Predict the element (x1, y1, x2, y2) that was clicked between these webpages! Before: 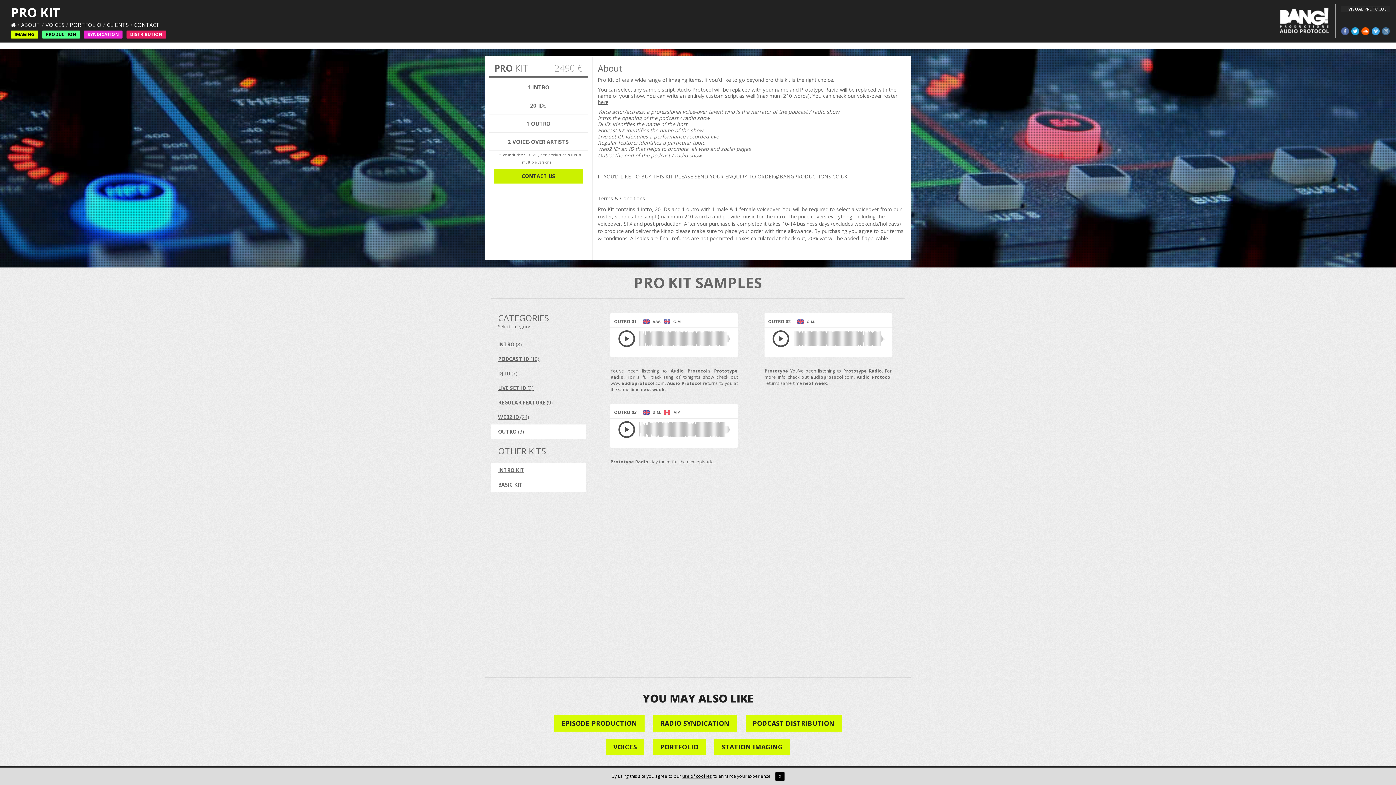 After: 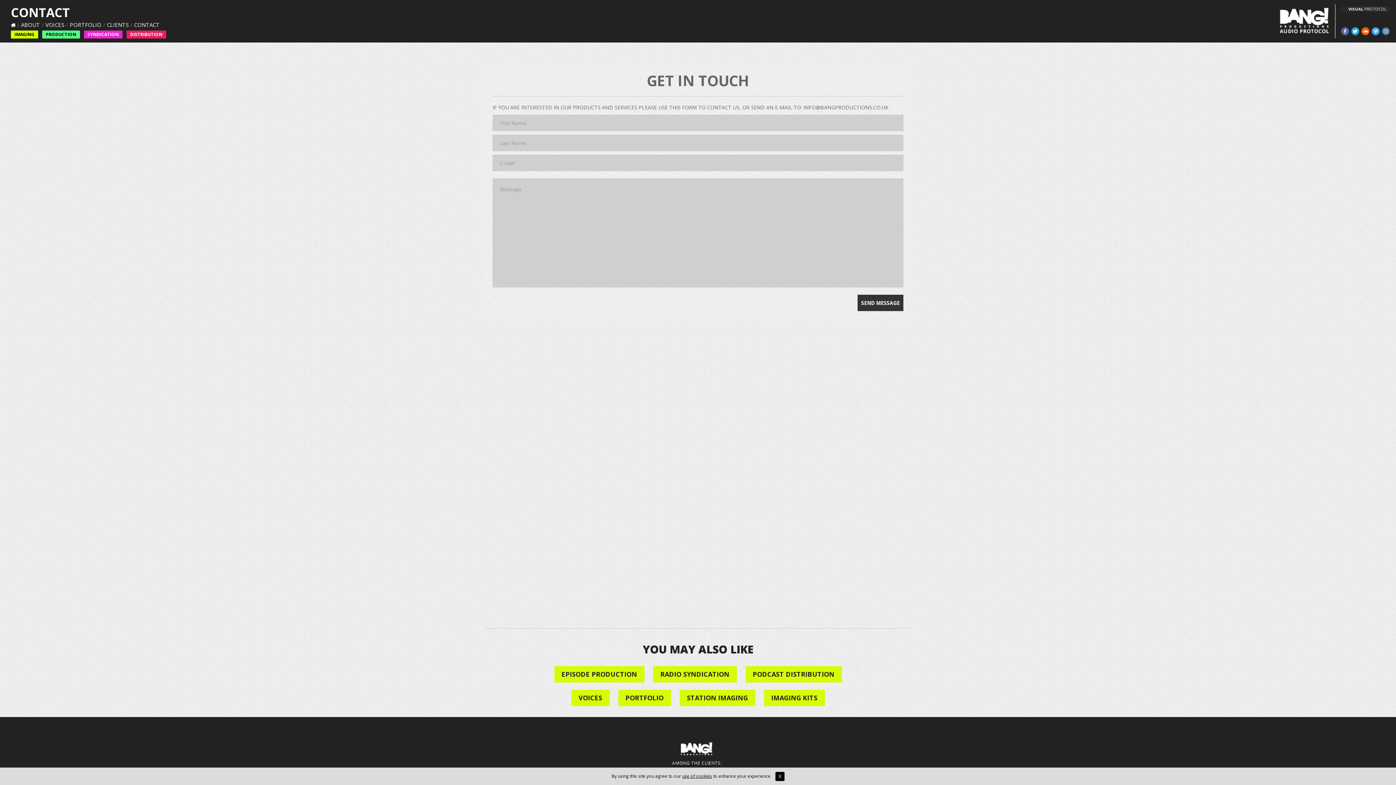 Action: bbox: (494, 169, 583, 183) label: CONTACT US